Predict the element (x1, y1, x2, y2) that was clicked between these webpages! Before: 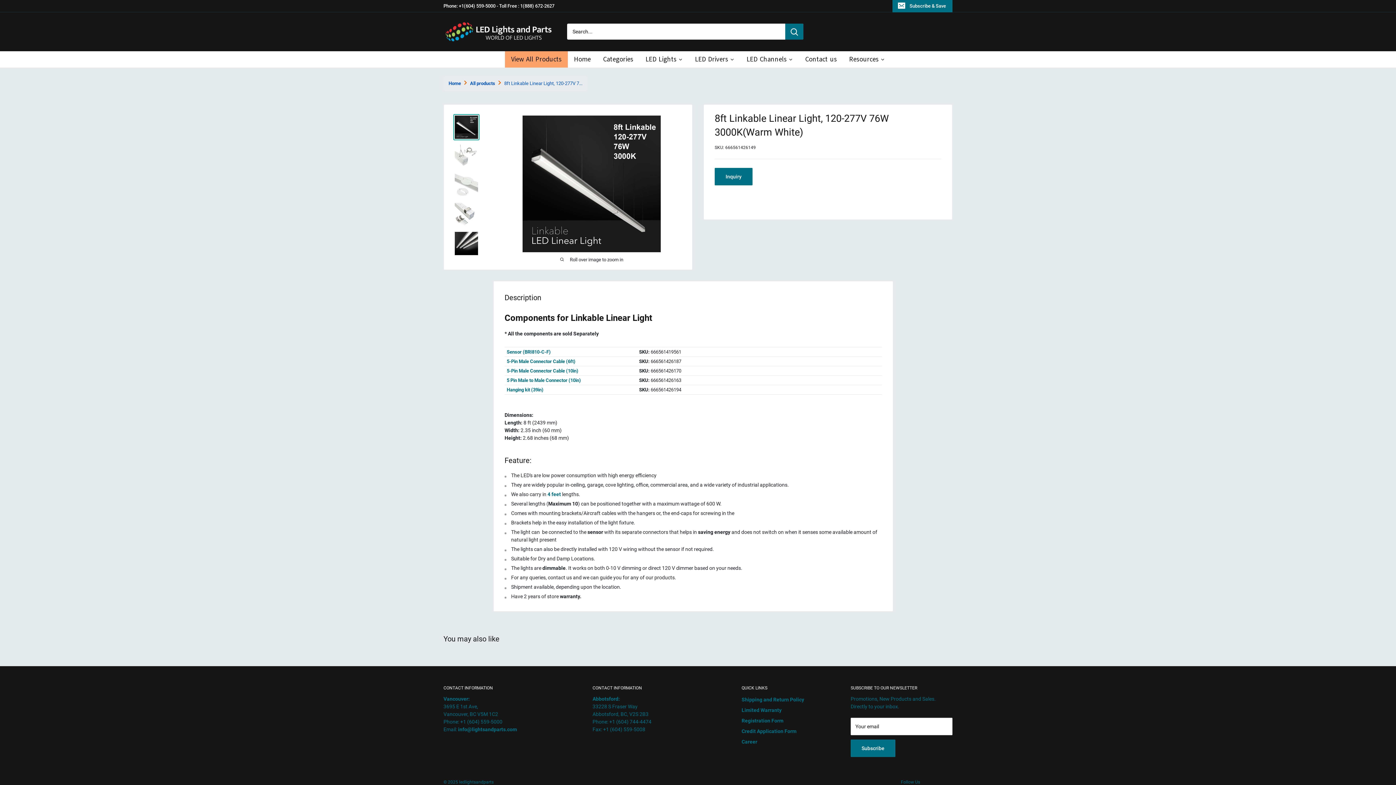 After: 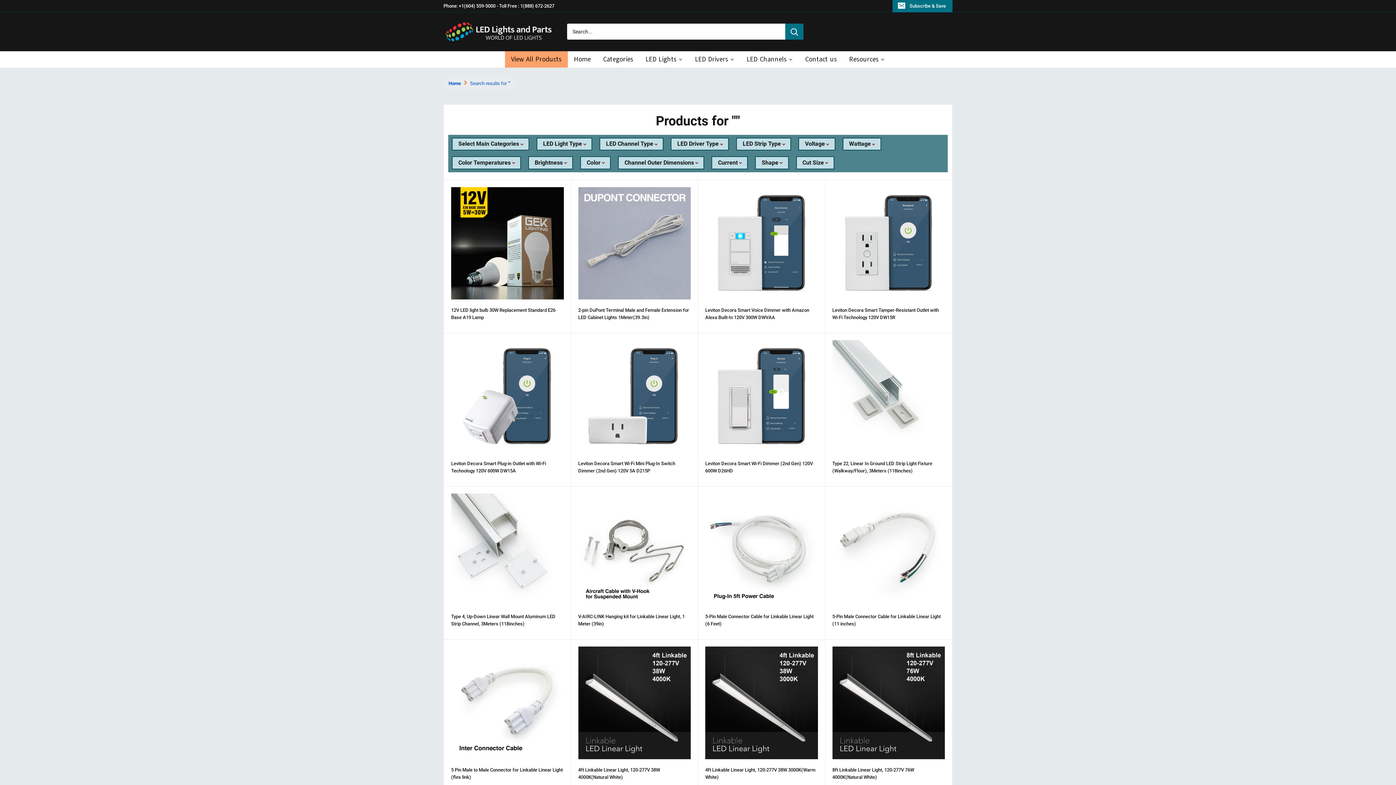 Action: bbox: (785, 23, 803, 39) label: Search